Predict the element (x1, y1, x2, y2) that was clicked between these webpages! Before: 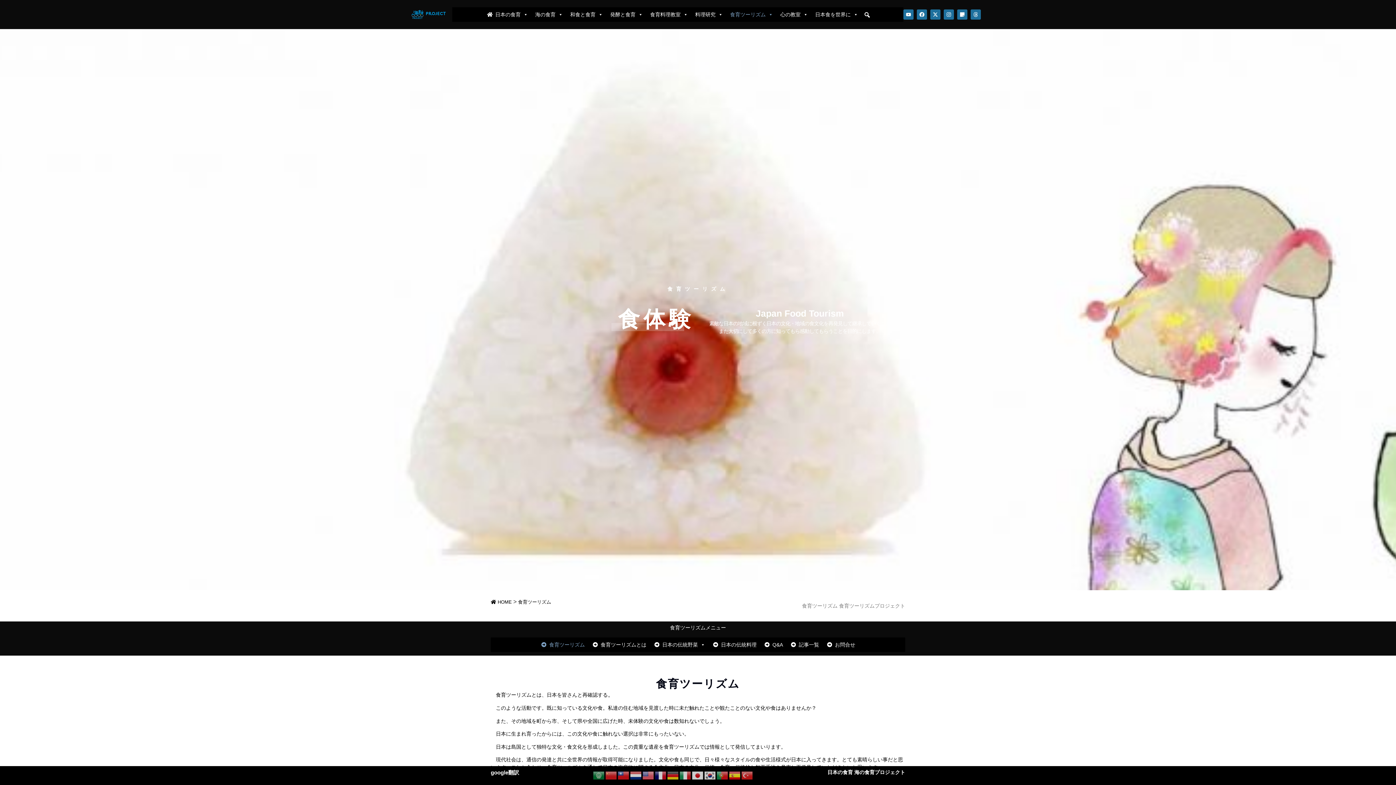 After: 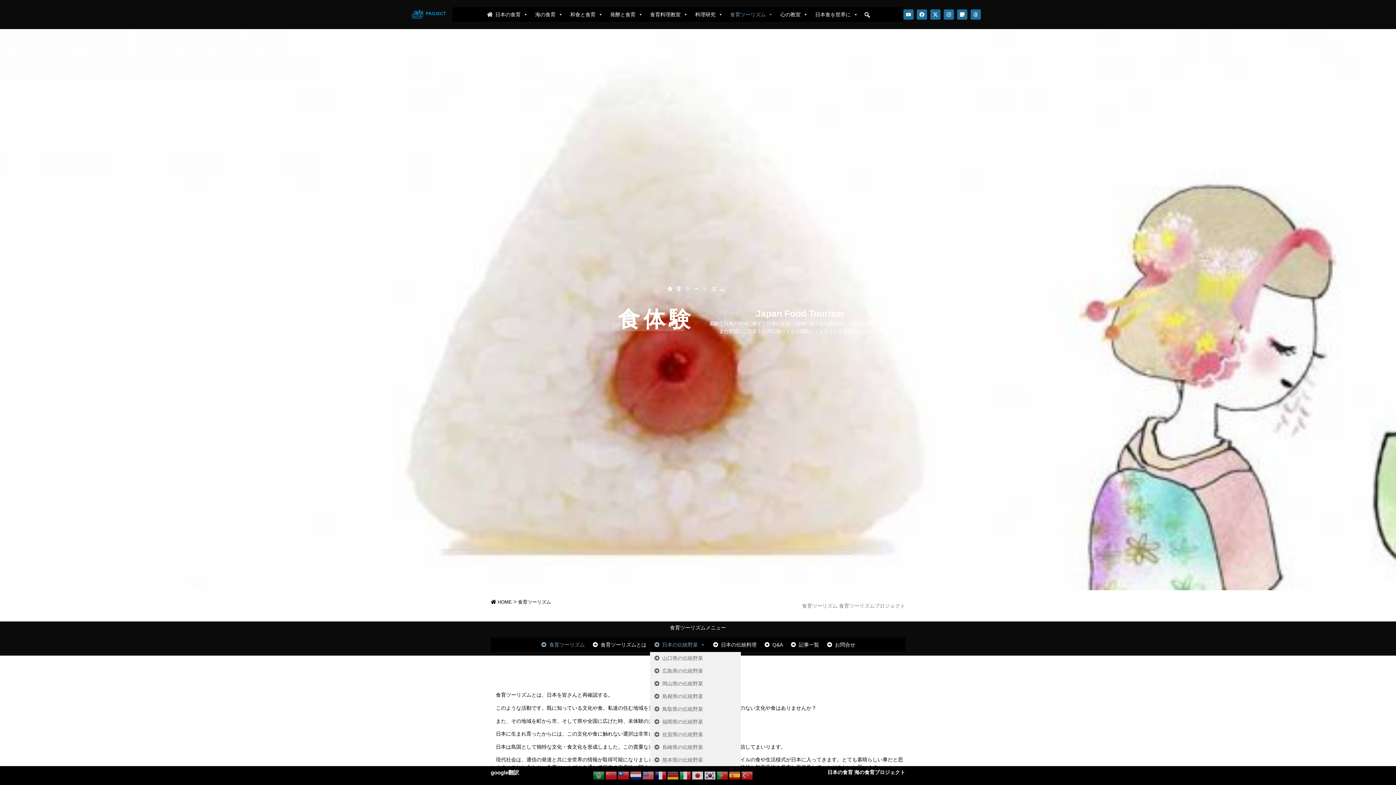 Action: bbox: (650, 637, 709, 652) label: 日本の伝統野菜